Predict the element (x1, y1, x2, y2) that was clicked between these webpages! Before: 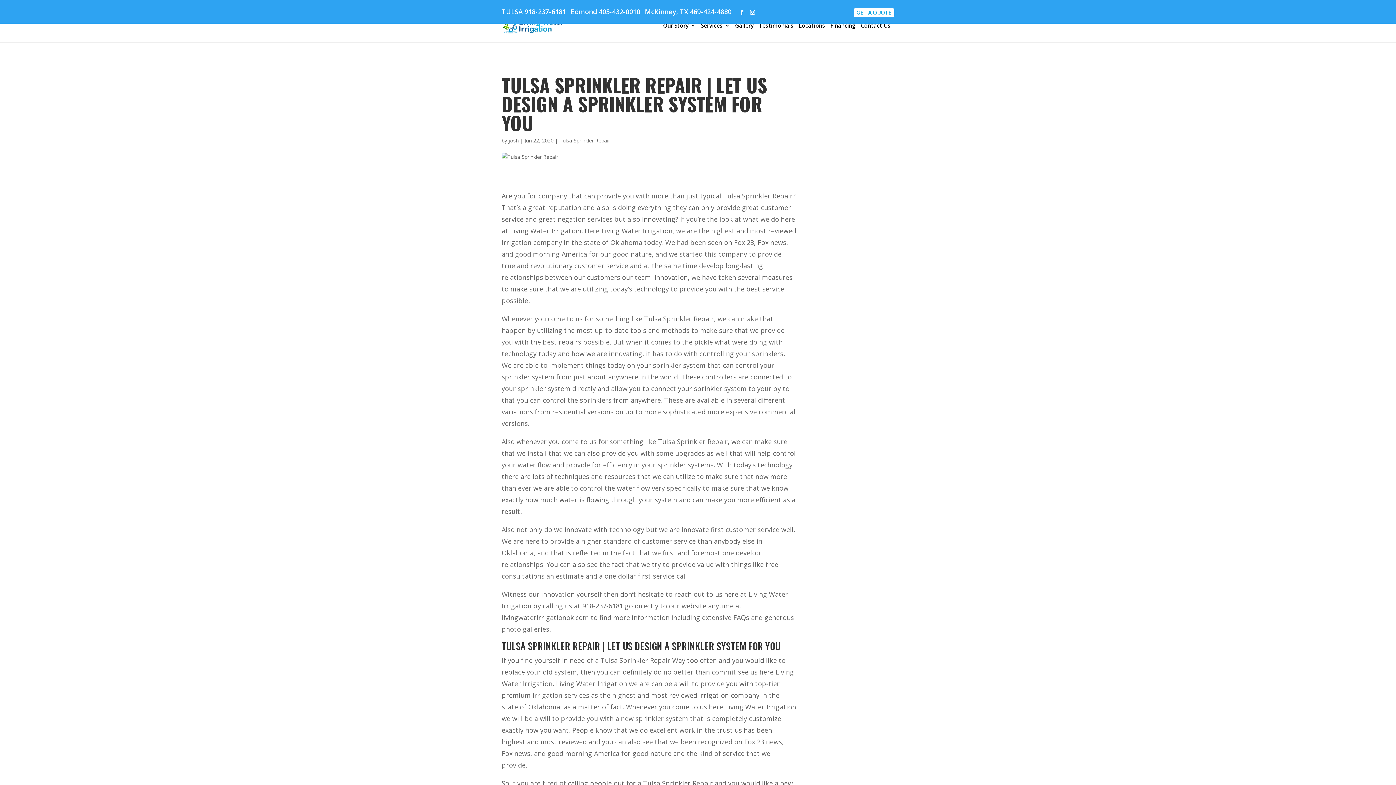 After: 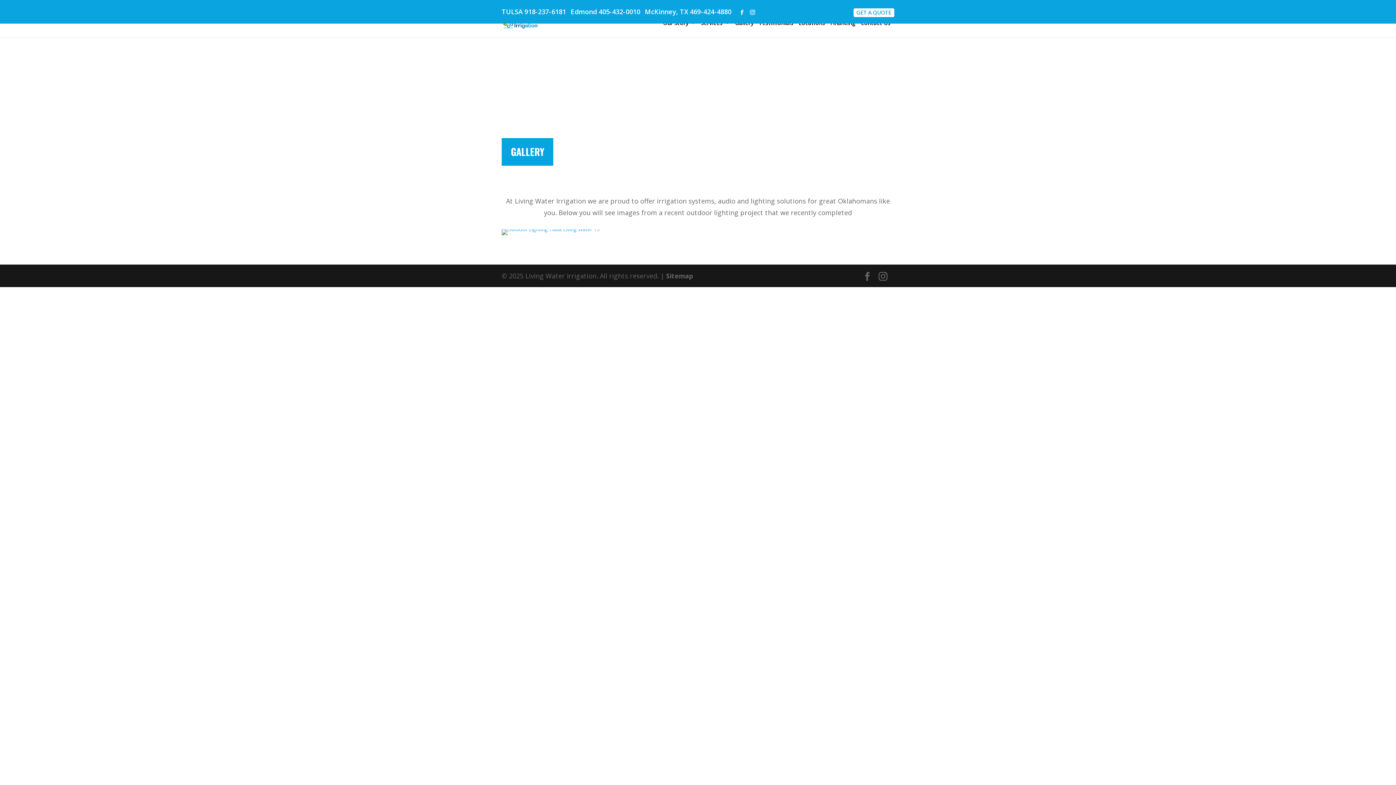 Action: bbox: (735, 22, 753, 40) label: Gallery